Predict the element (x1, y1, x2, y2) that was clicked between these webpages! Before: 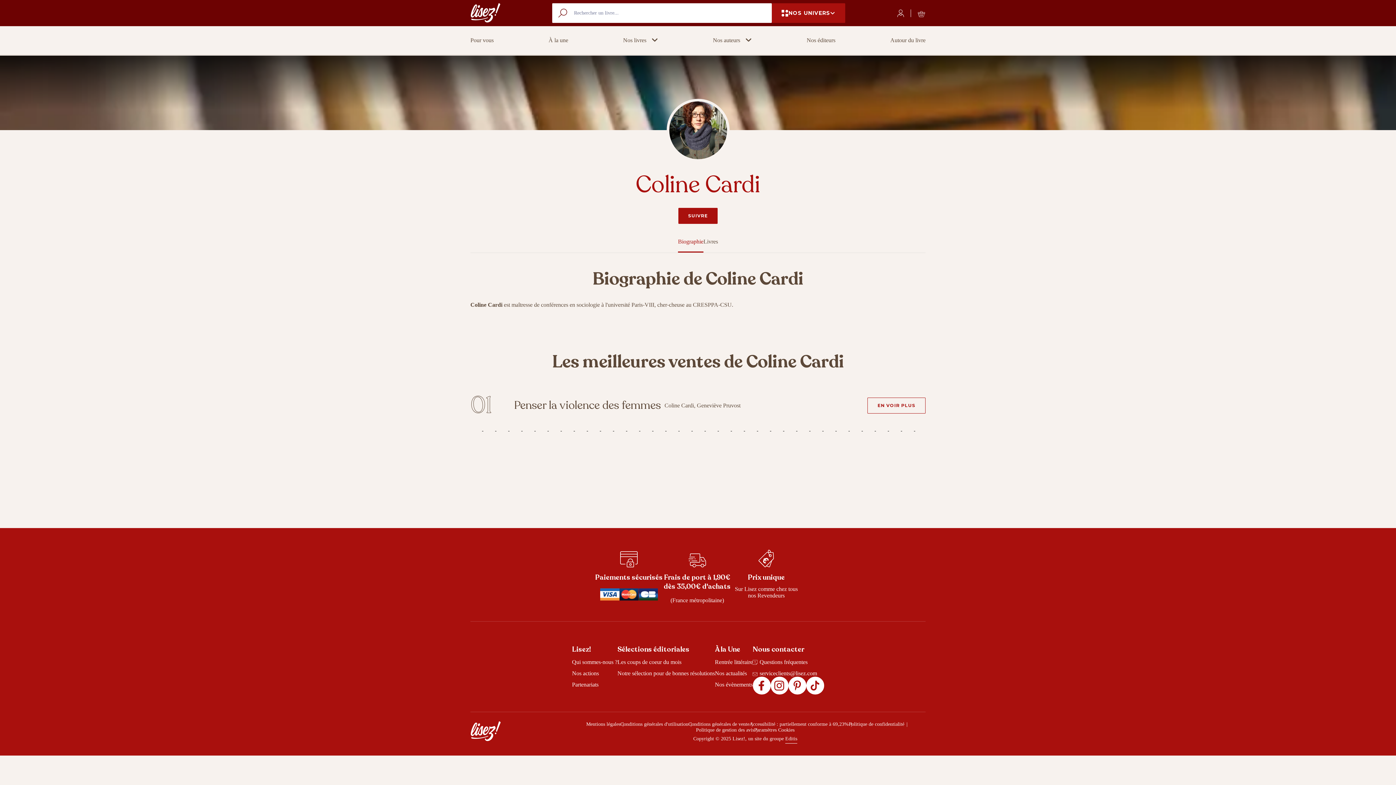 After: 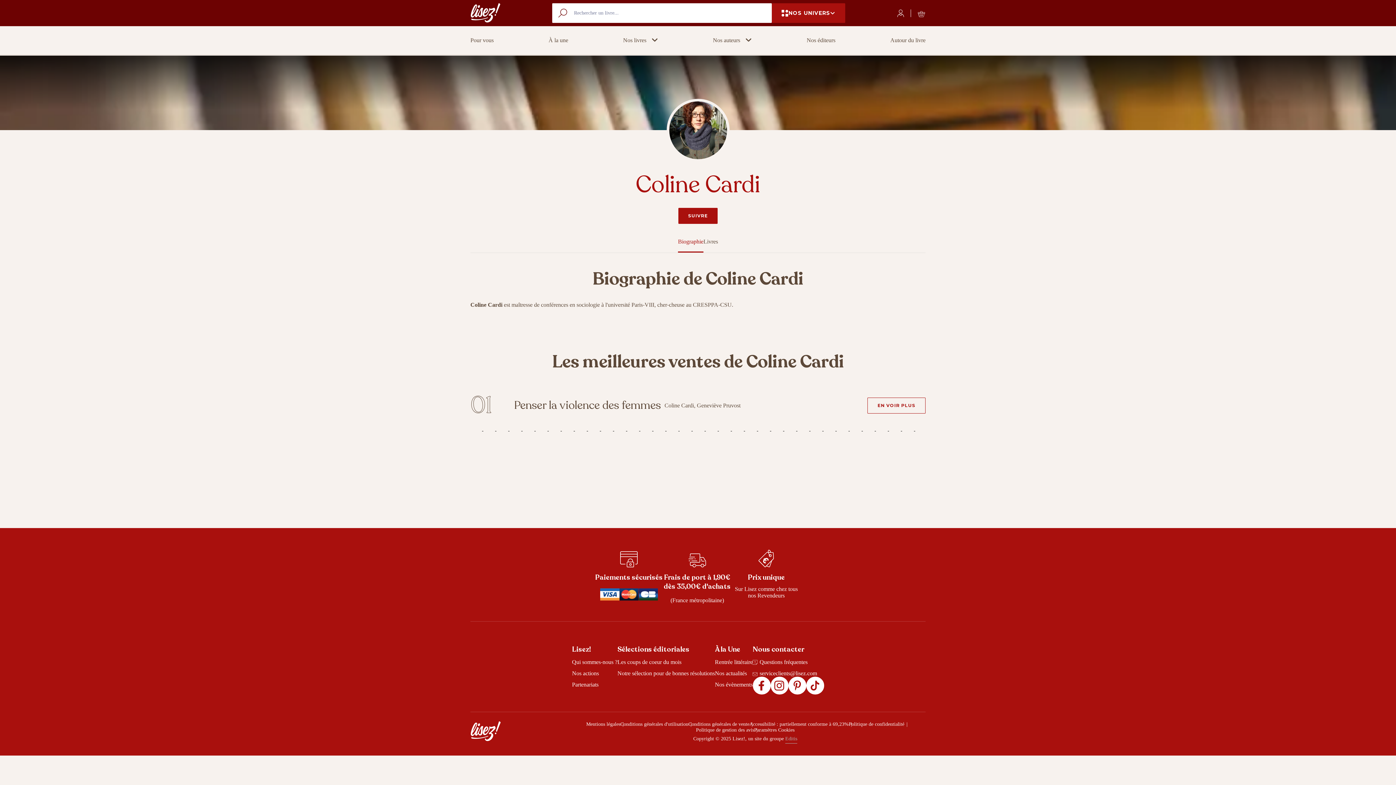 Action: bbox: (785, 736, 797, 744) label: Editis